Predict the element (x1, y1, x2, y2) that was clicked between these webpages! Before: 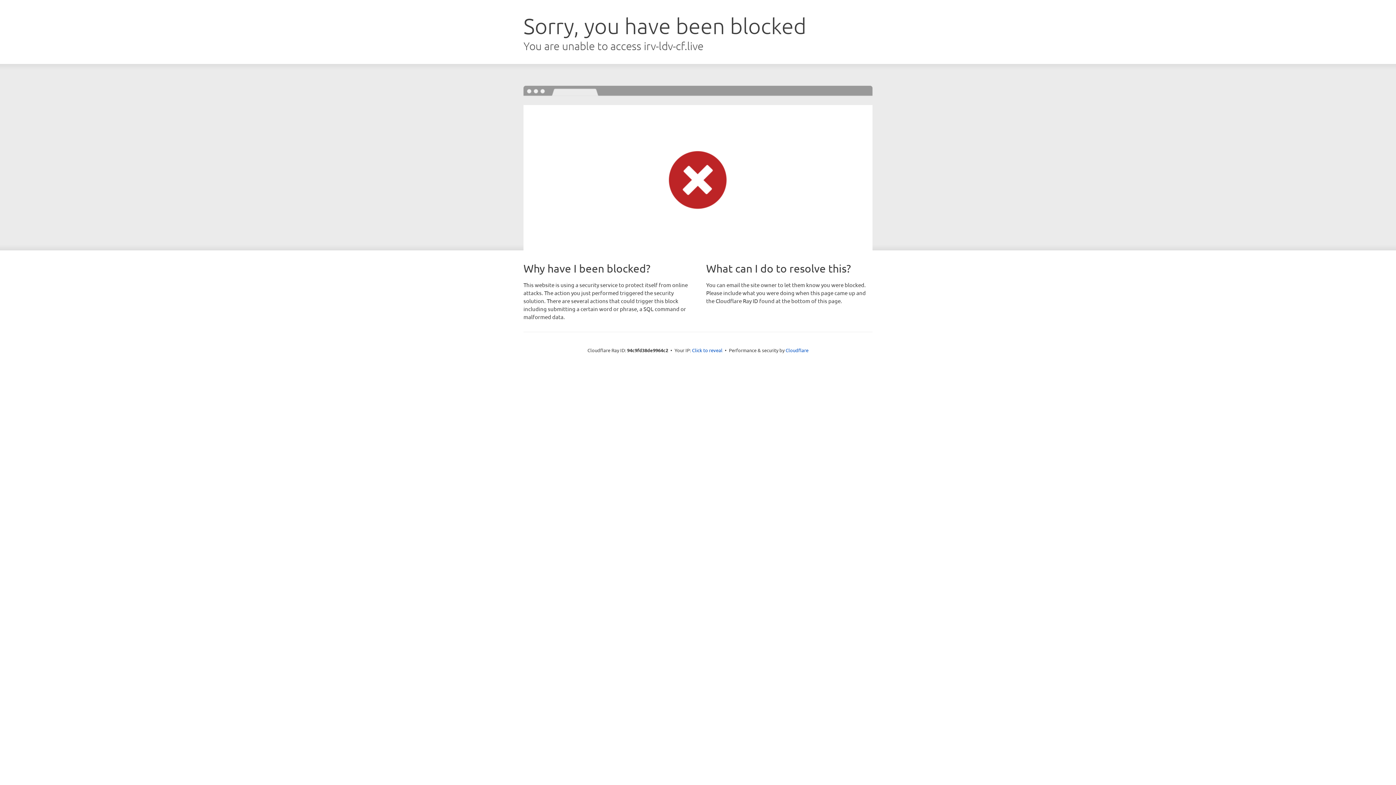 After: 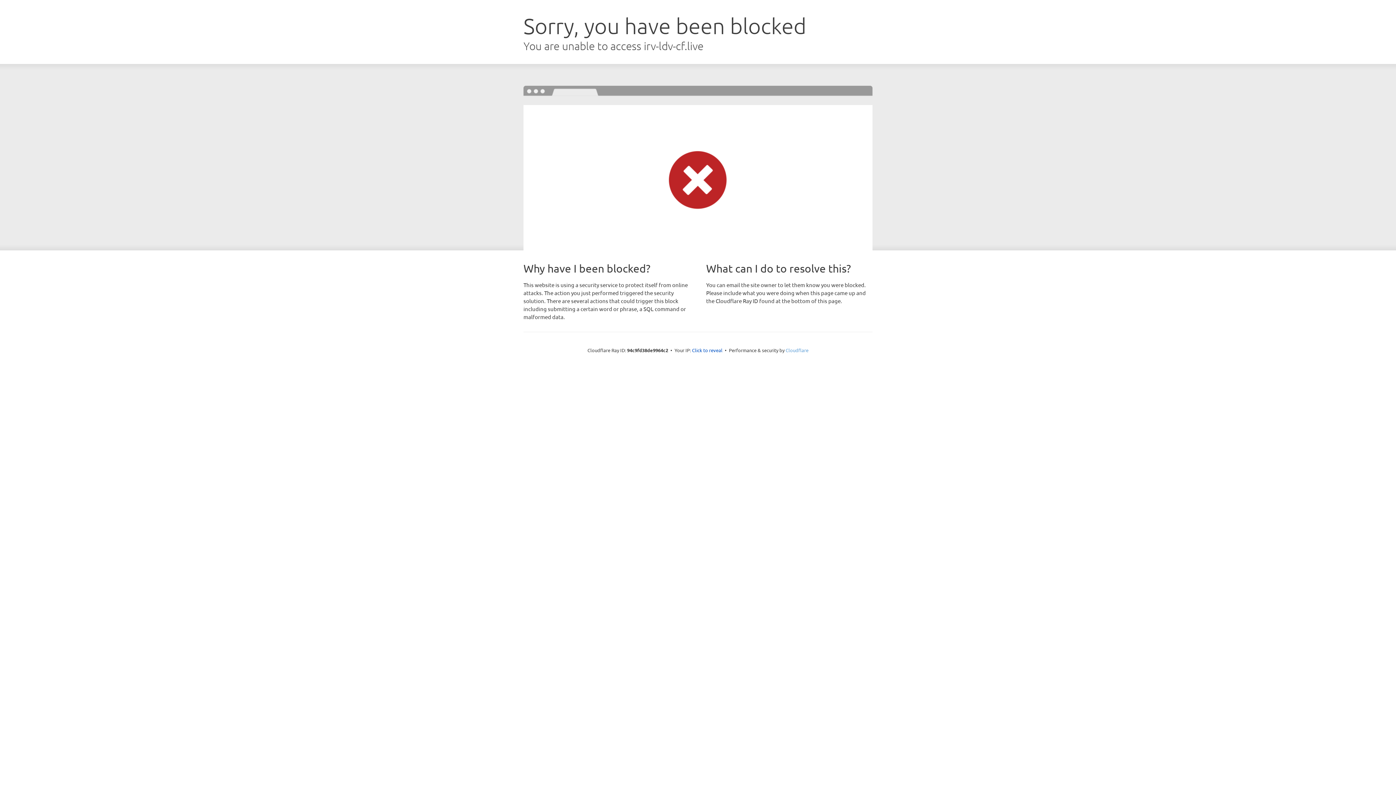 Action: bbox: (785, 347, 808, 353) label: Cloudflare